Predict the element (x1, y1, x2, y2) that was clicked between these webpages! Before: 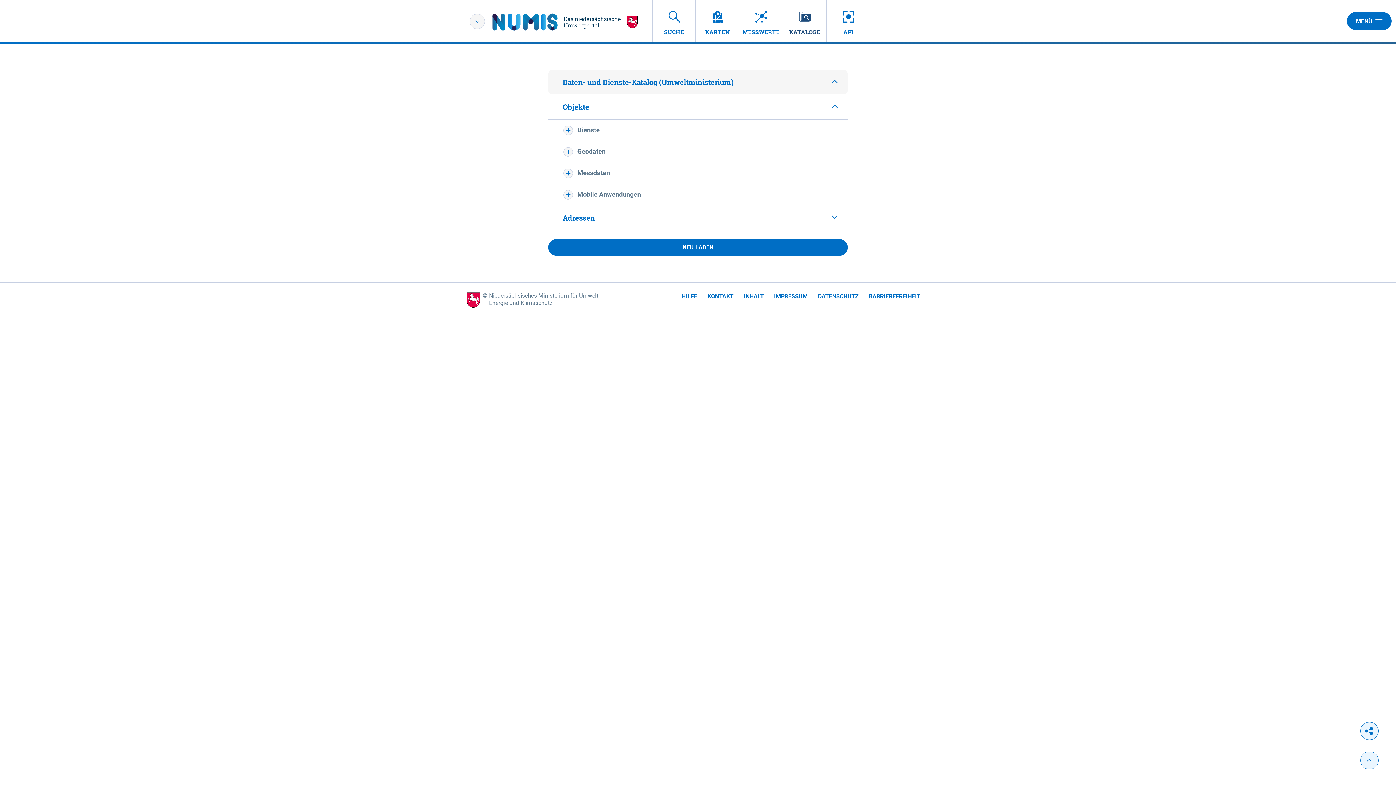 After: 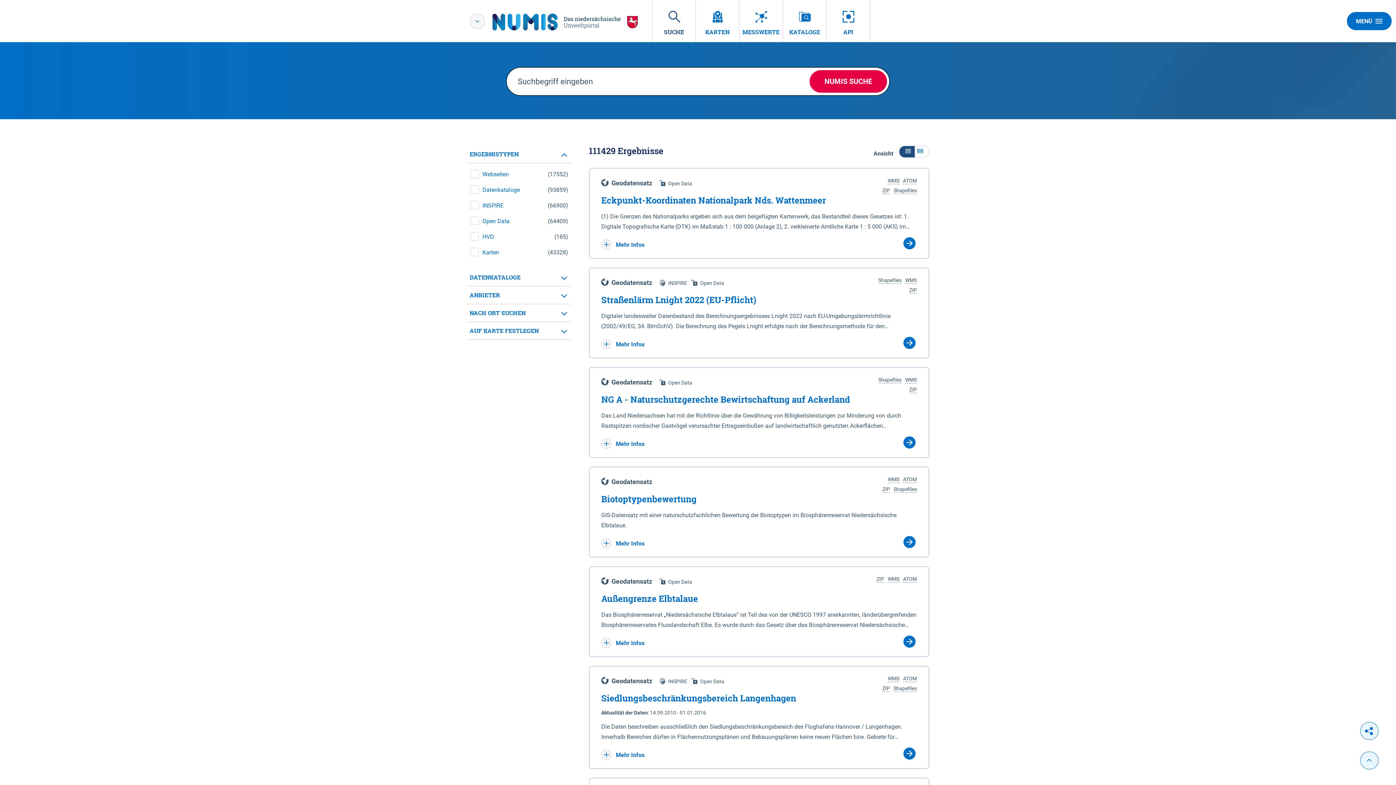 Action: label: SUCHE bbox: (652, 0, 696, 42)